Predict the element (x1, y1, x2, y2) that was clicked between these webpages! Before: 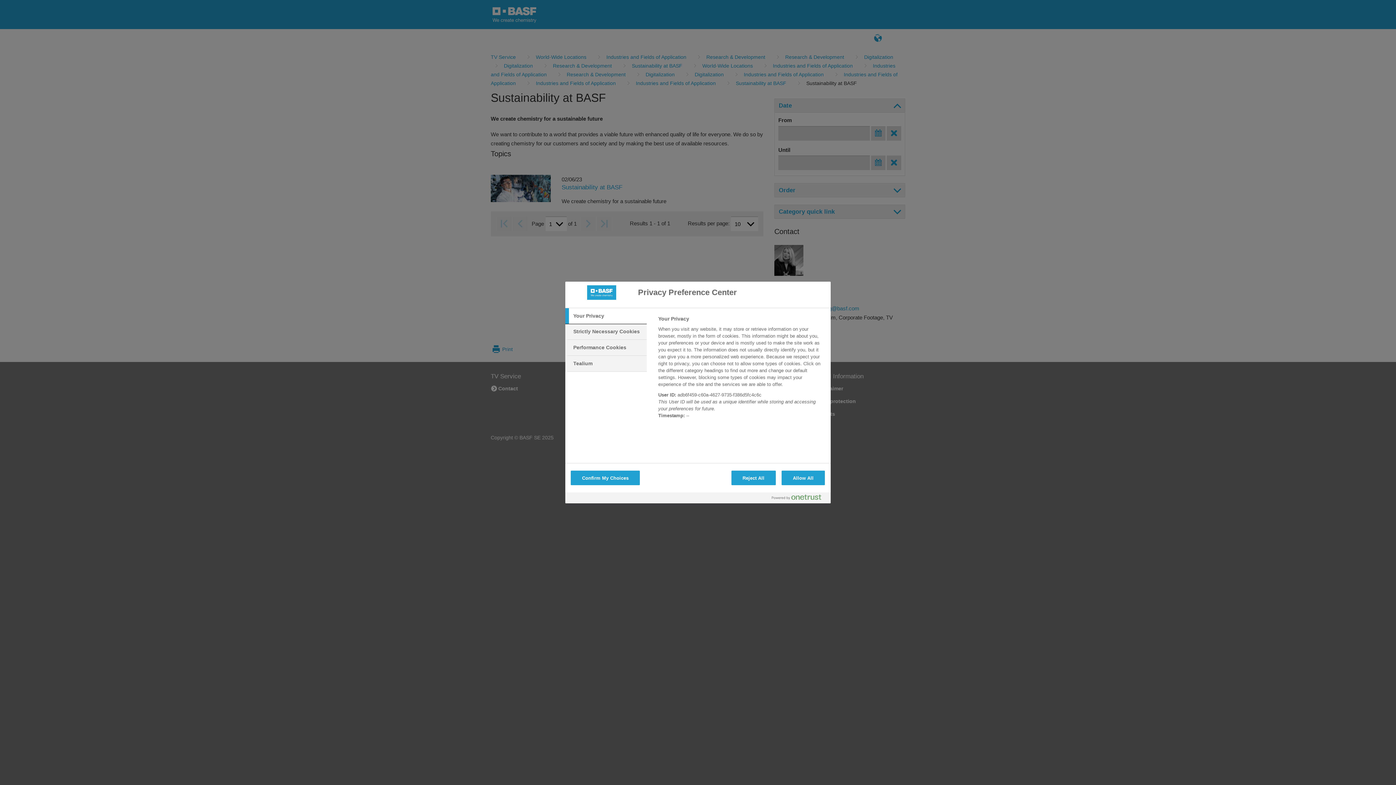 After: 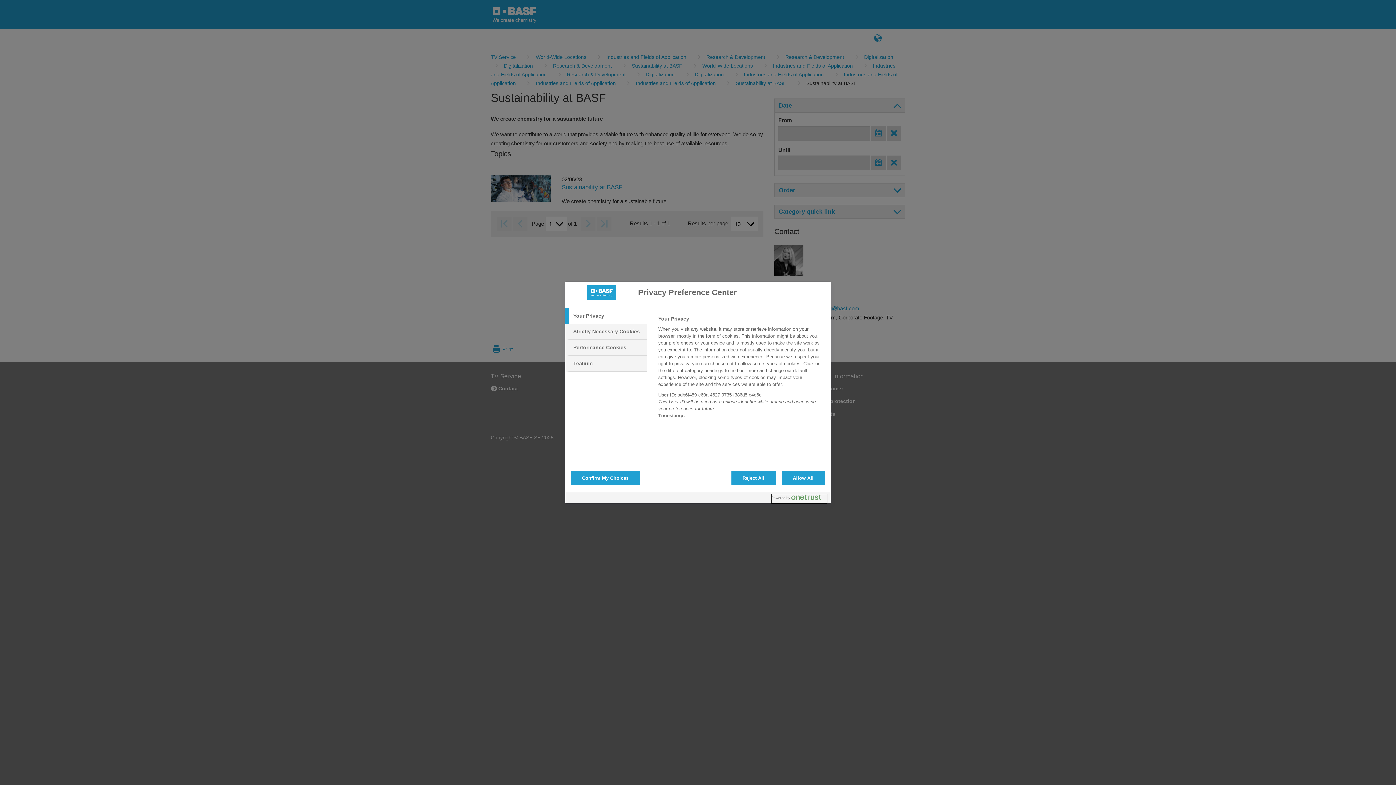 Action: bbox: (772, 494, 827, 503) label: Powered by OneTrust Opens in a new Tab